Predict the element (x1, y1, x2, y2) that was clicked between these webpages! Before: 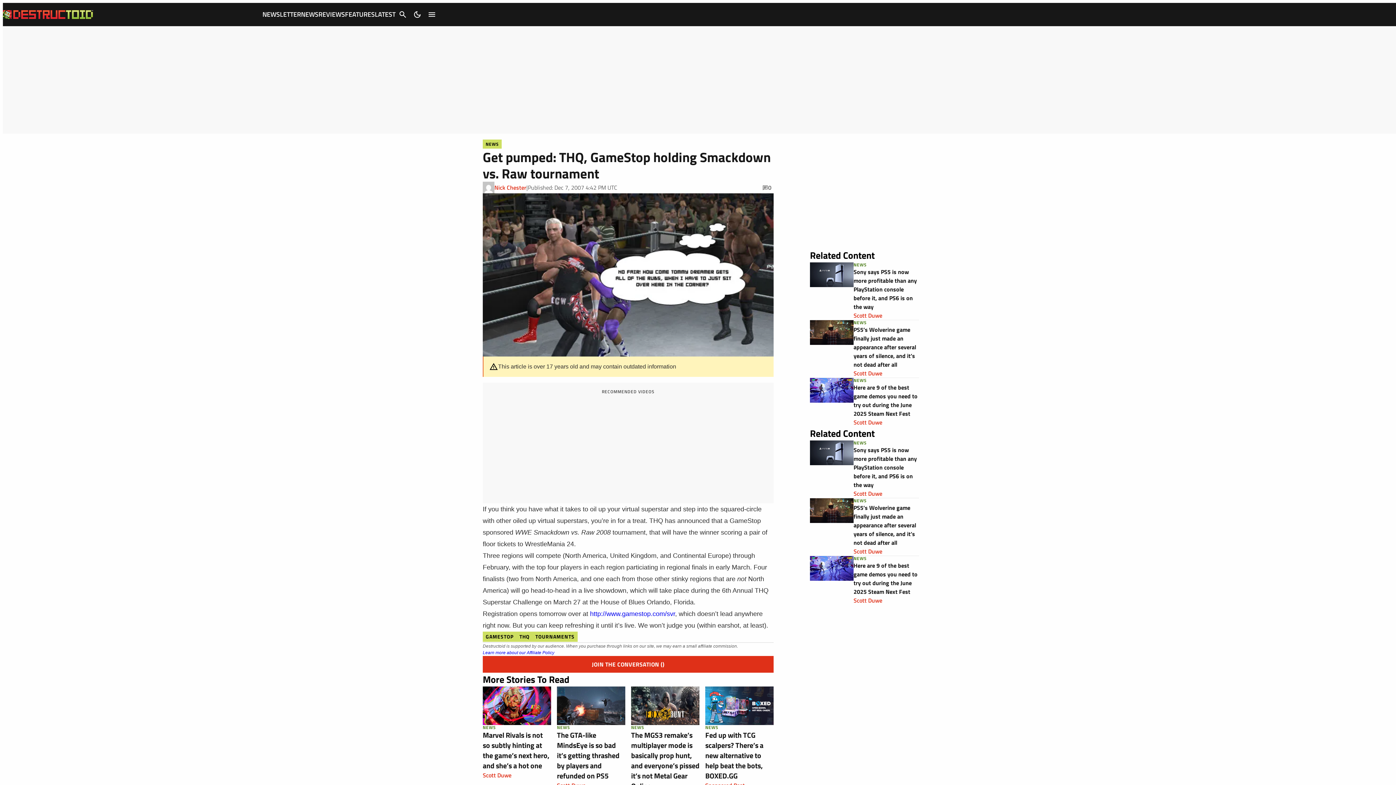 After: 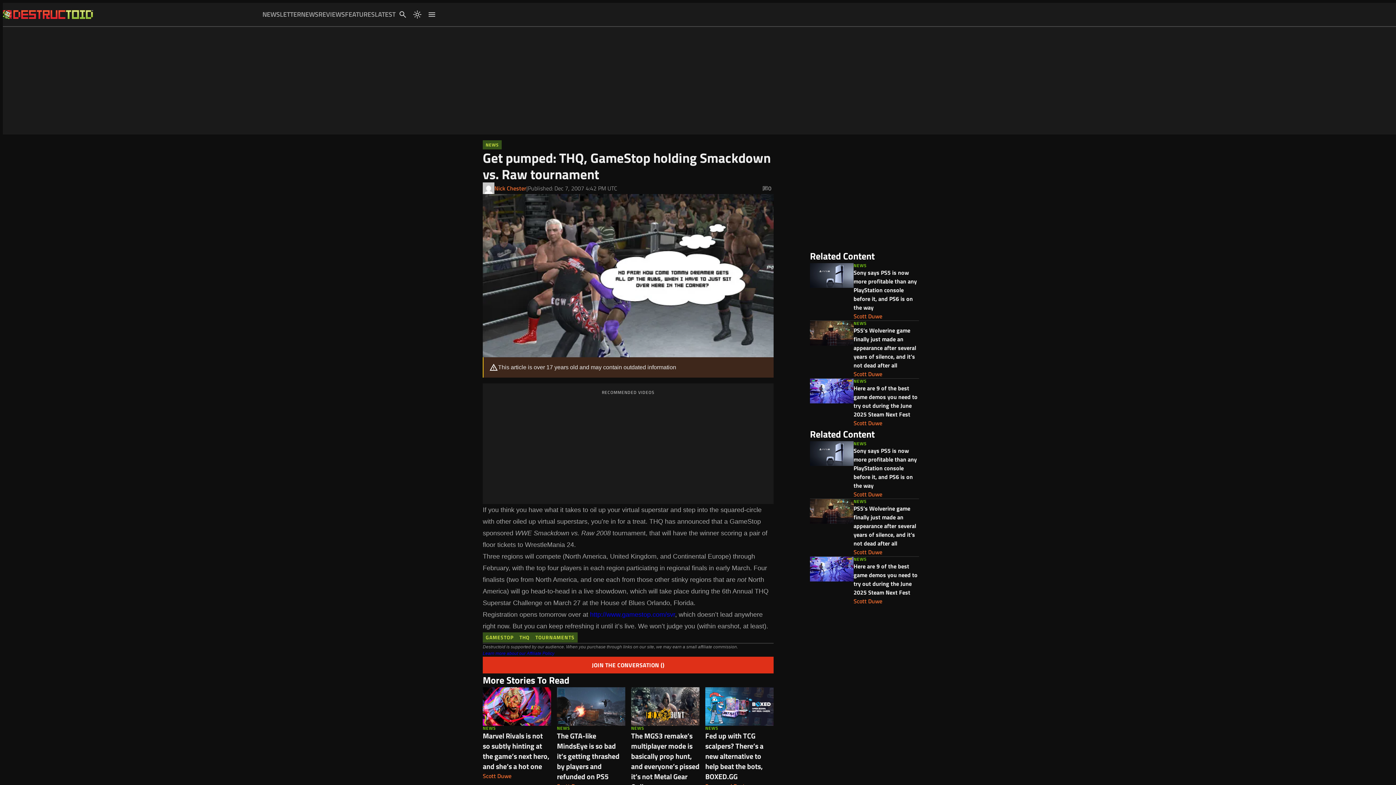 Action: label: Dark Mode bbox: (410, 7, 424, 21)